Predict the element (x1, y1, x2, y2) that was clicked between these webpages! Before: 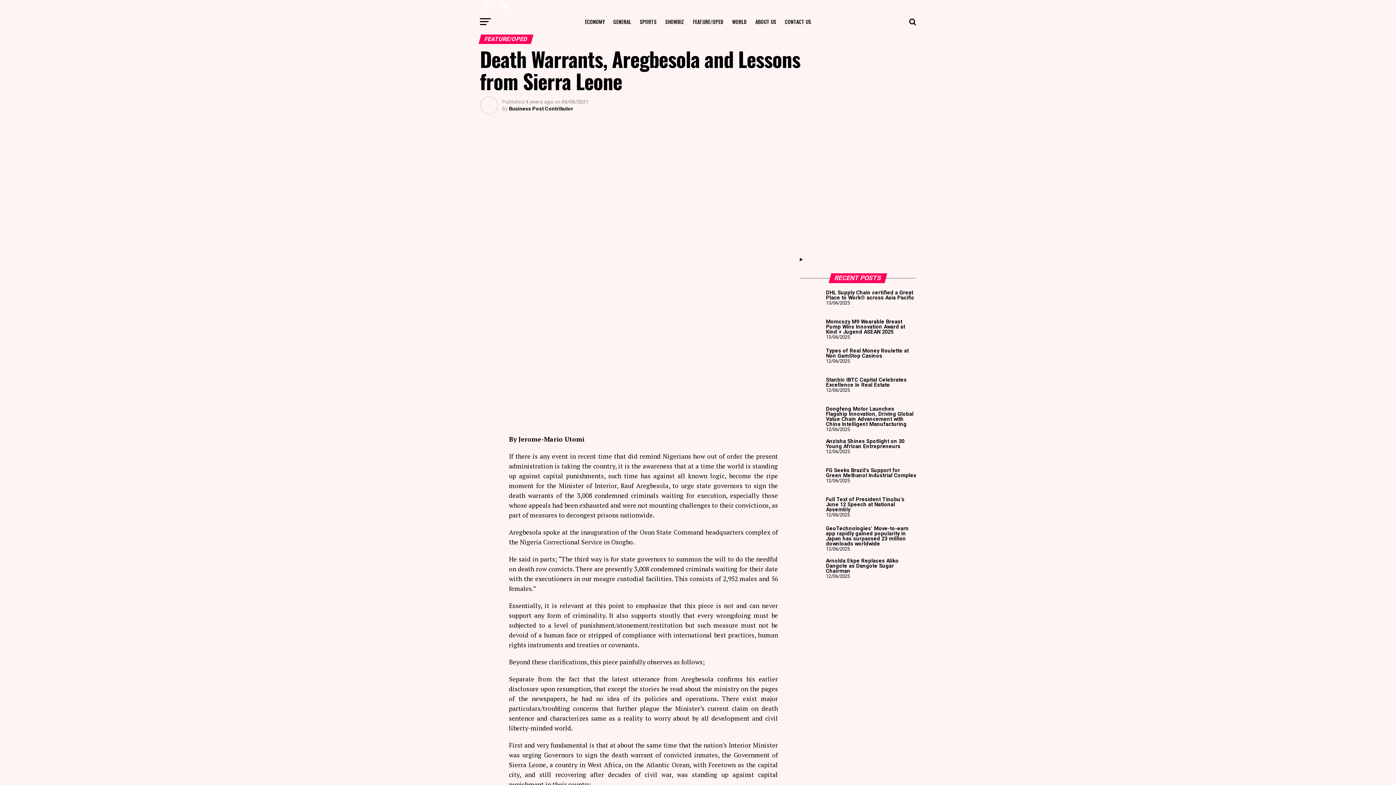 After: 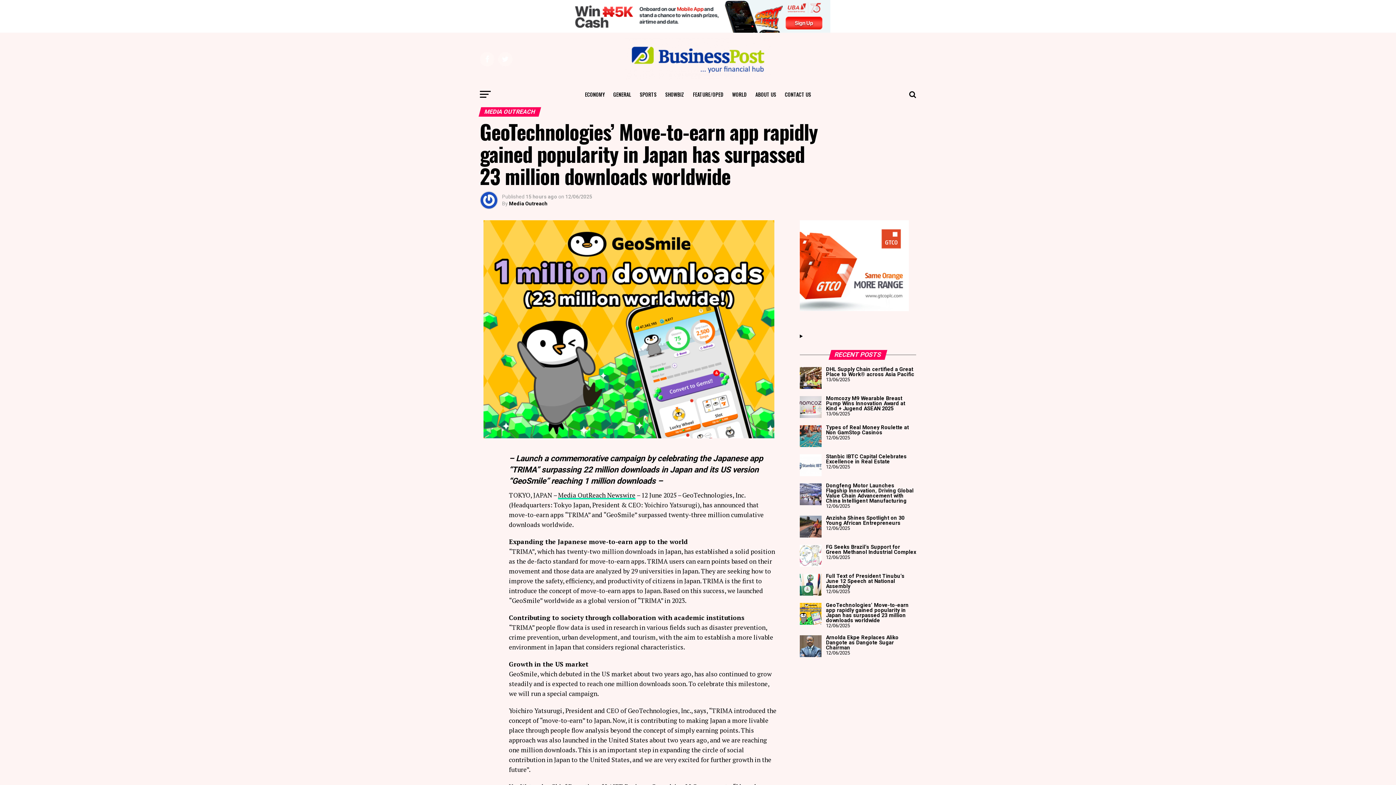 Action: bbox: (800, 526, 821, 548)